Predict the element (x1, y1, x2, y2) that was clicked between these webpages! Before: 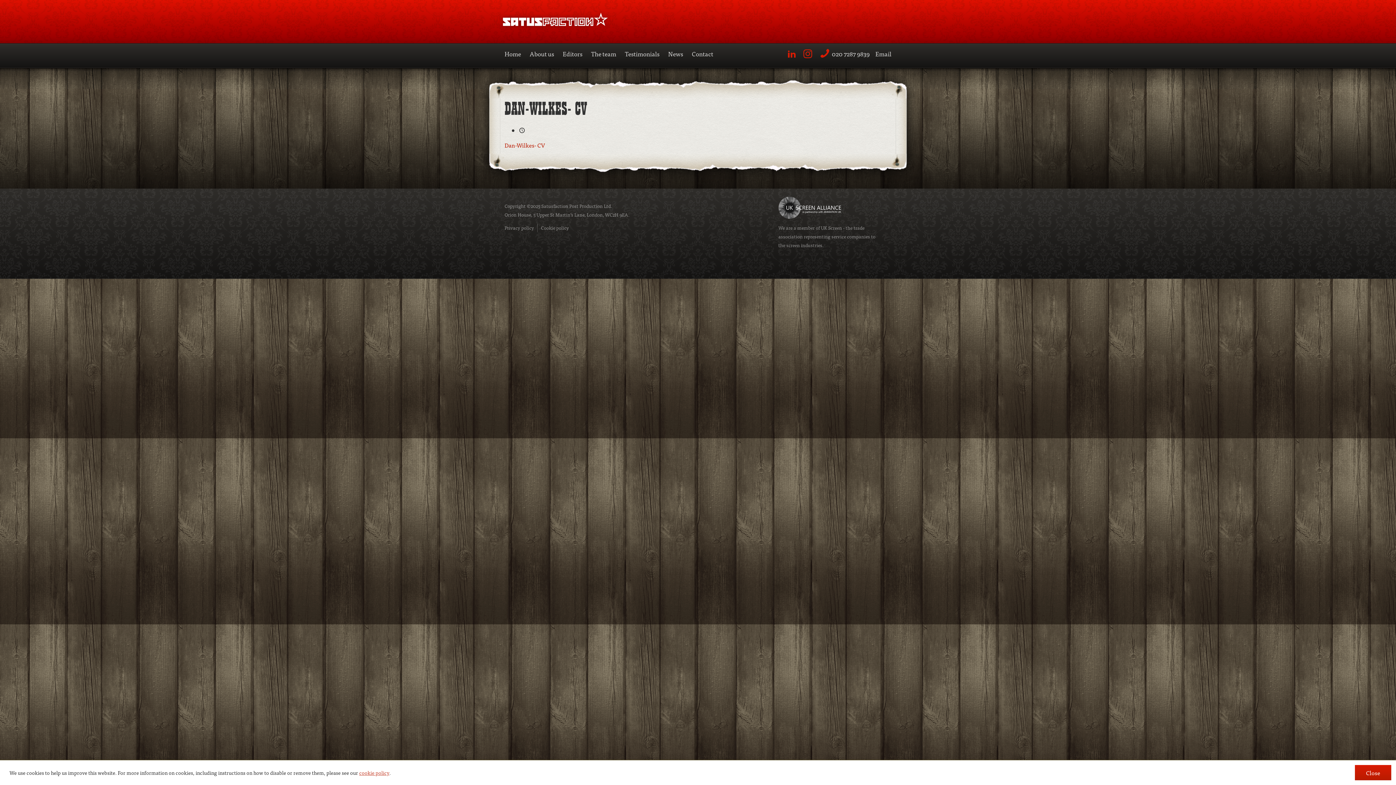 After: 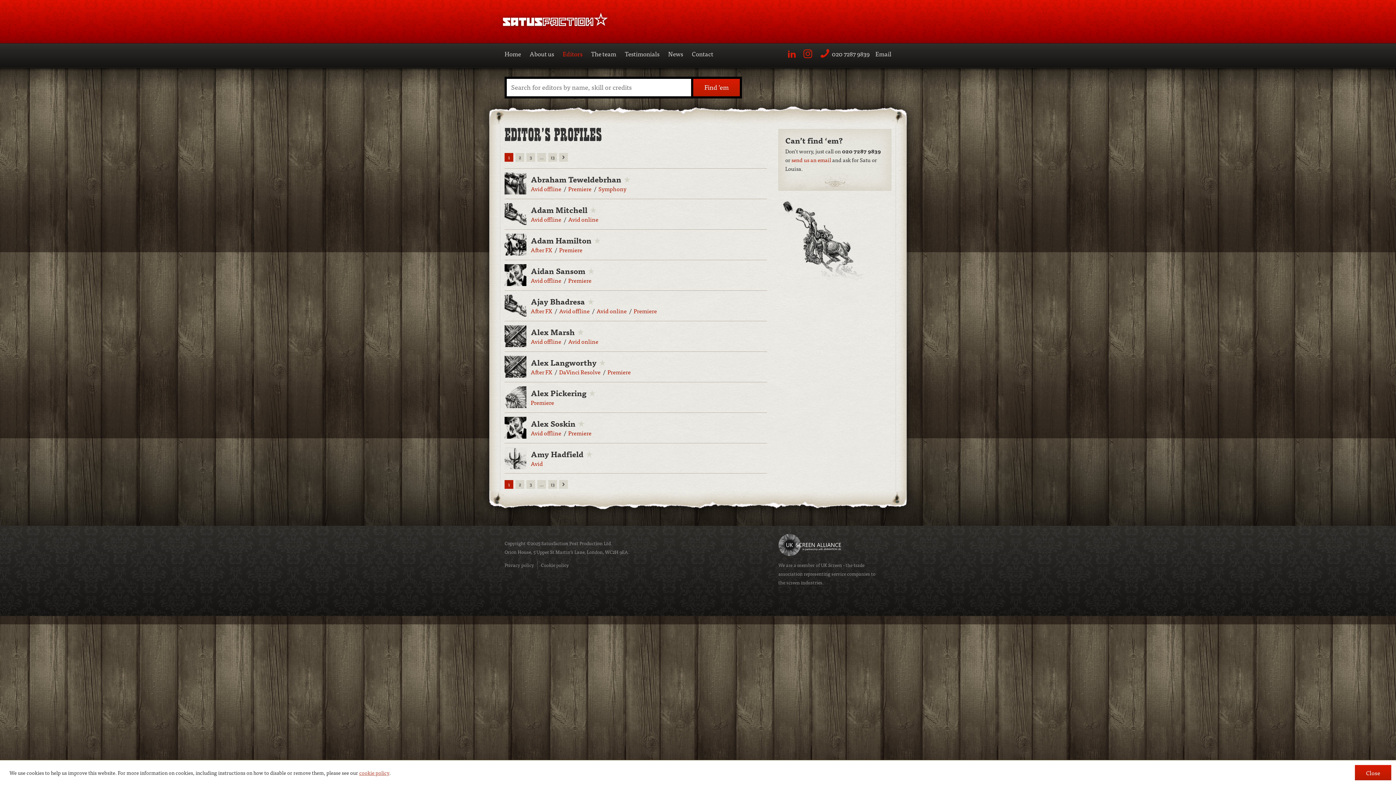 Action: label: Editors bbox: (558, 44, 586, 65)